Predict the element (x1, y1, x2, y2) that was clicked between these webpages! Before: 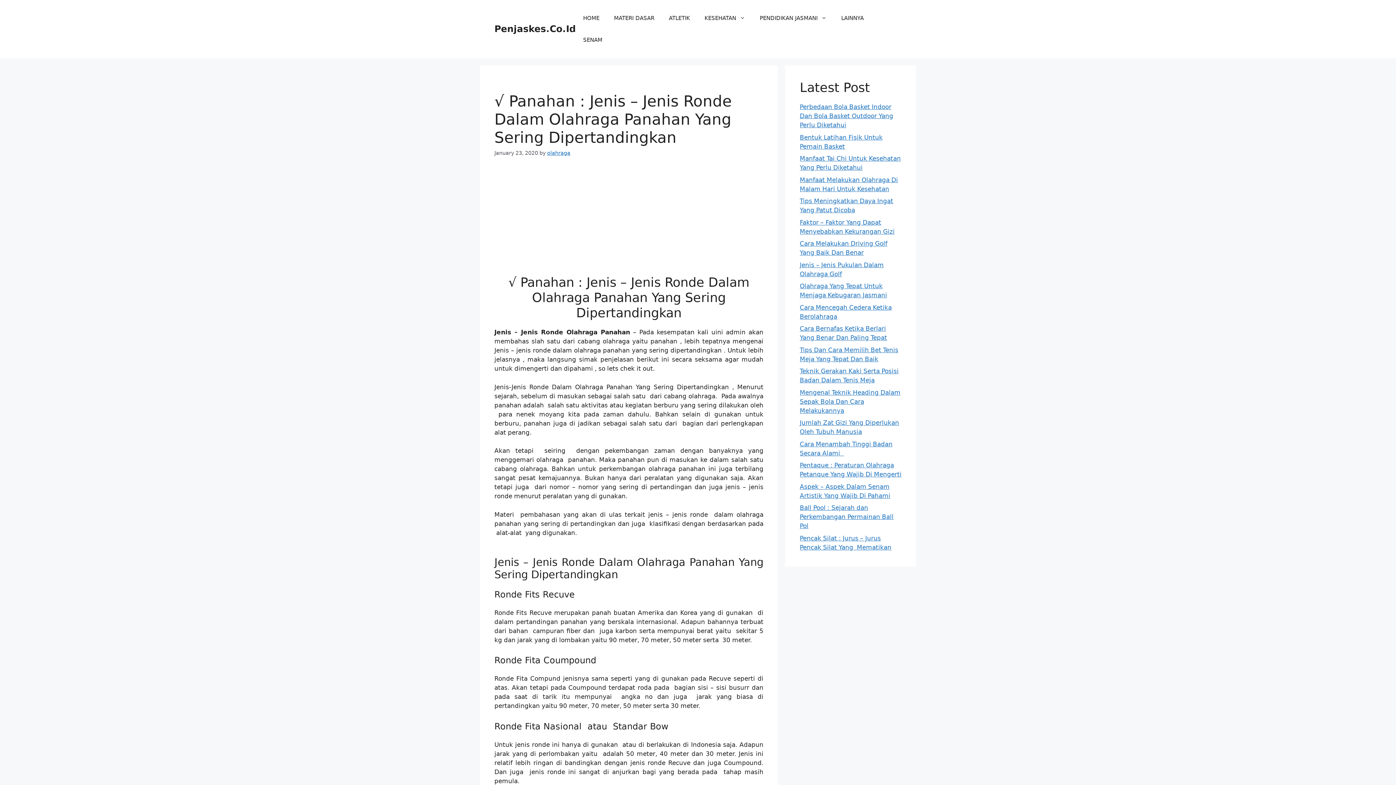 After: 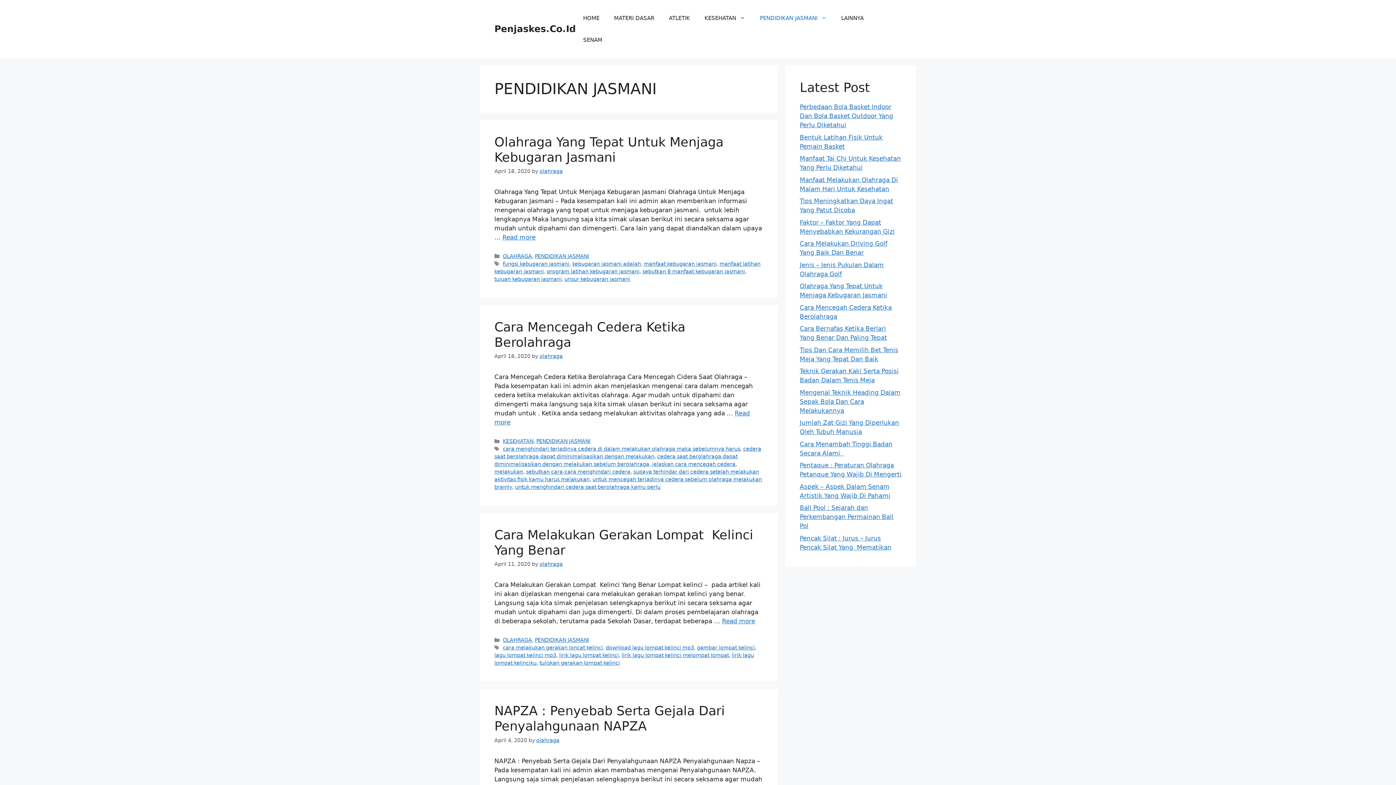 Action: label: PENDIDIKAN JASMANI bbox: (752, 7, 834, 29)